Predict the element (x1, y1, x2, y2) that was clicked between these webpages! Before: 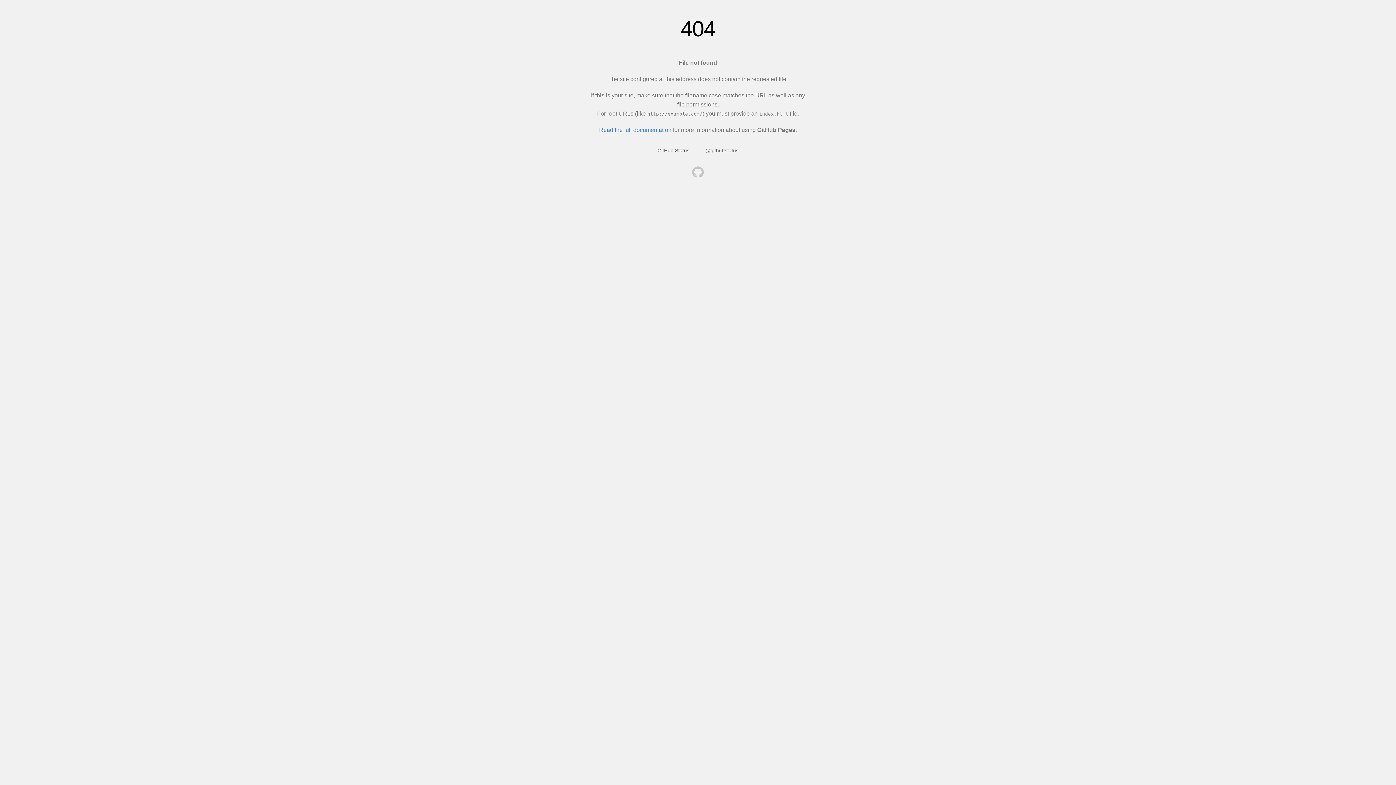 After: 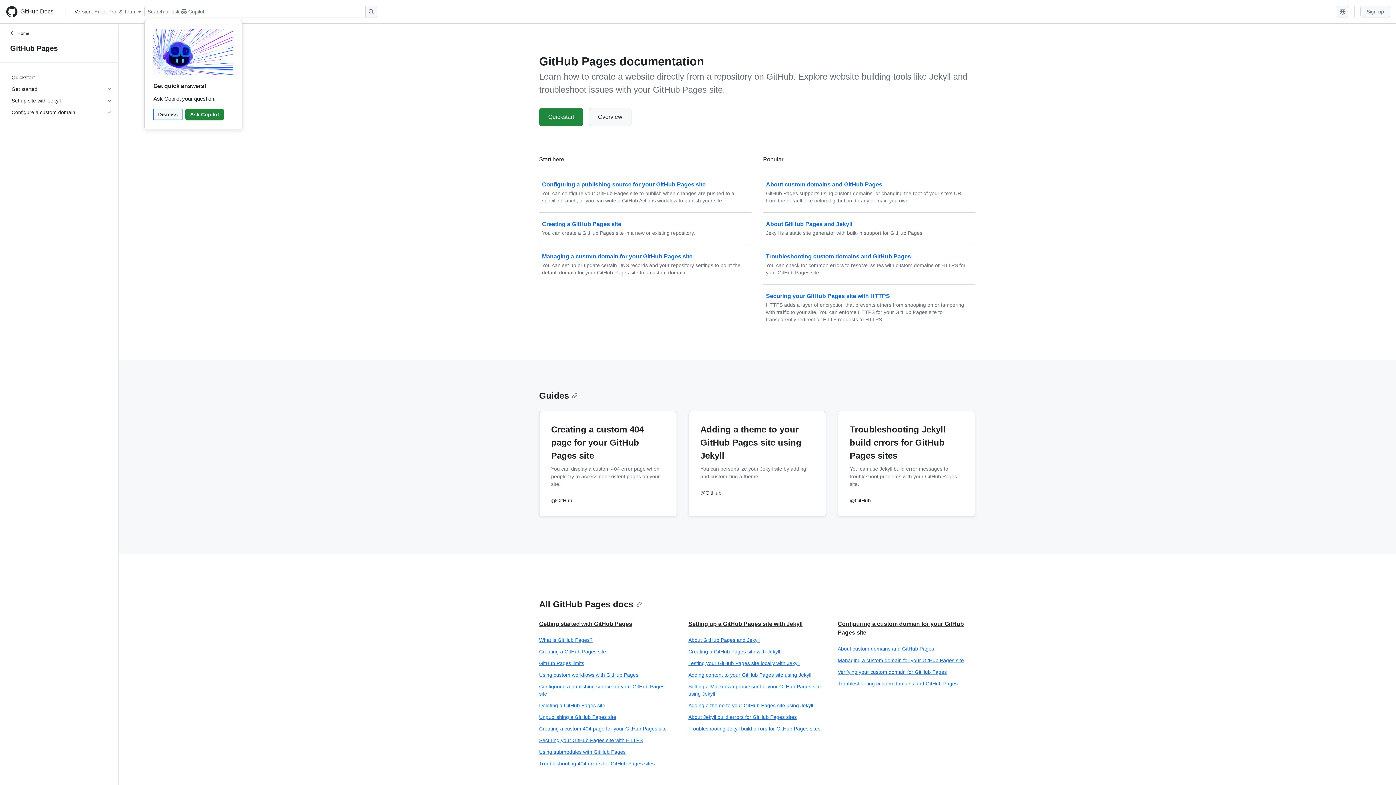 Action: bbox: (599, 126, 671, 133) label: Read the full documentation